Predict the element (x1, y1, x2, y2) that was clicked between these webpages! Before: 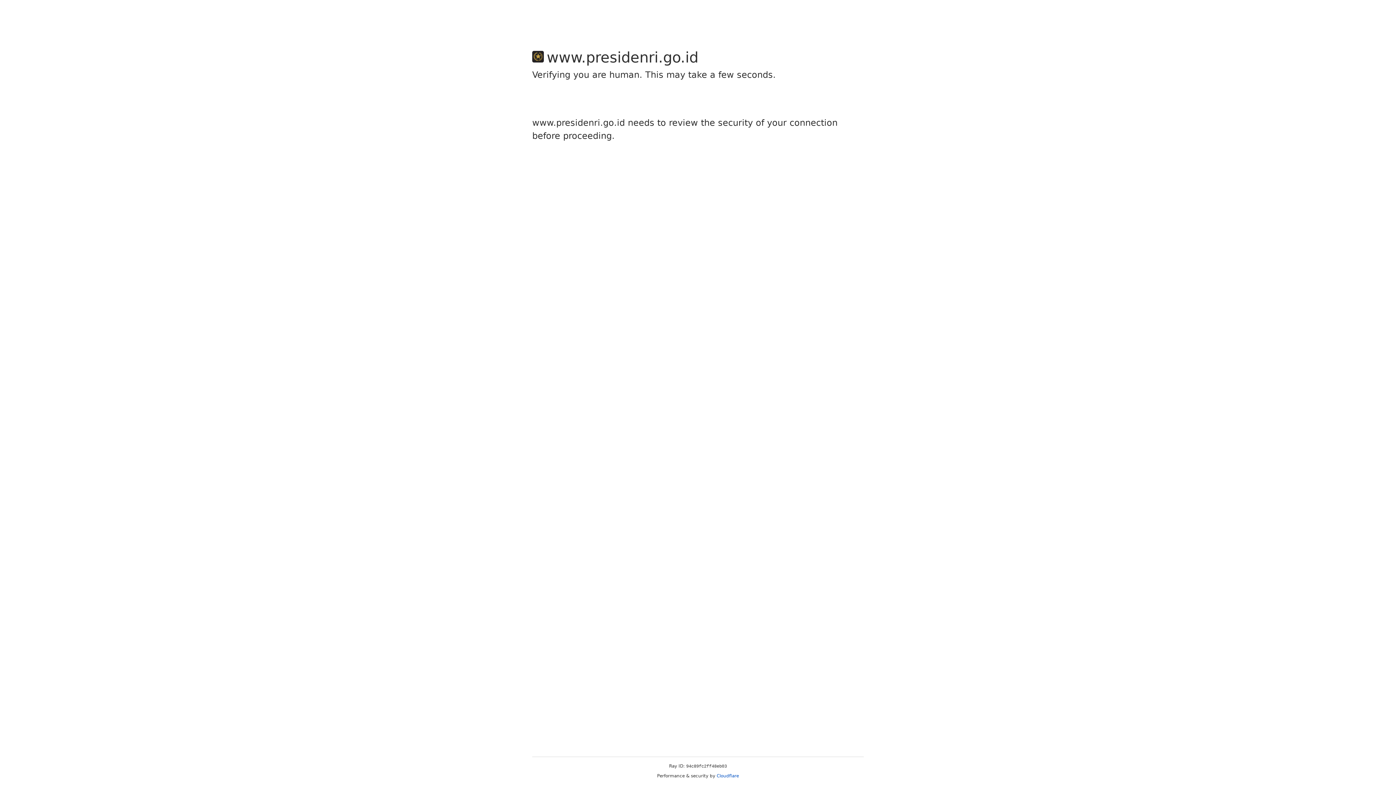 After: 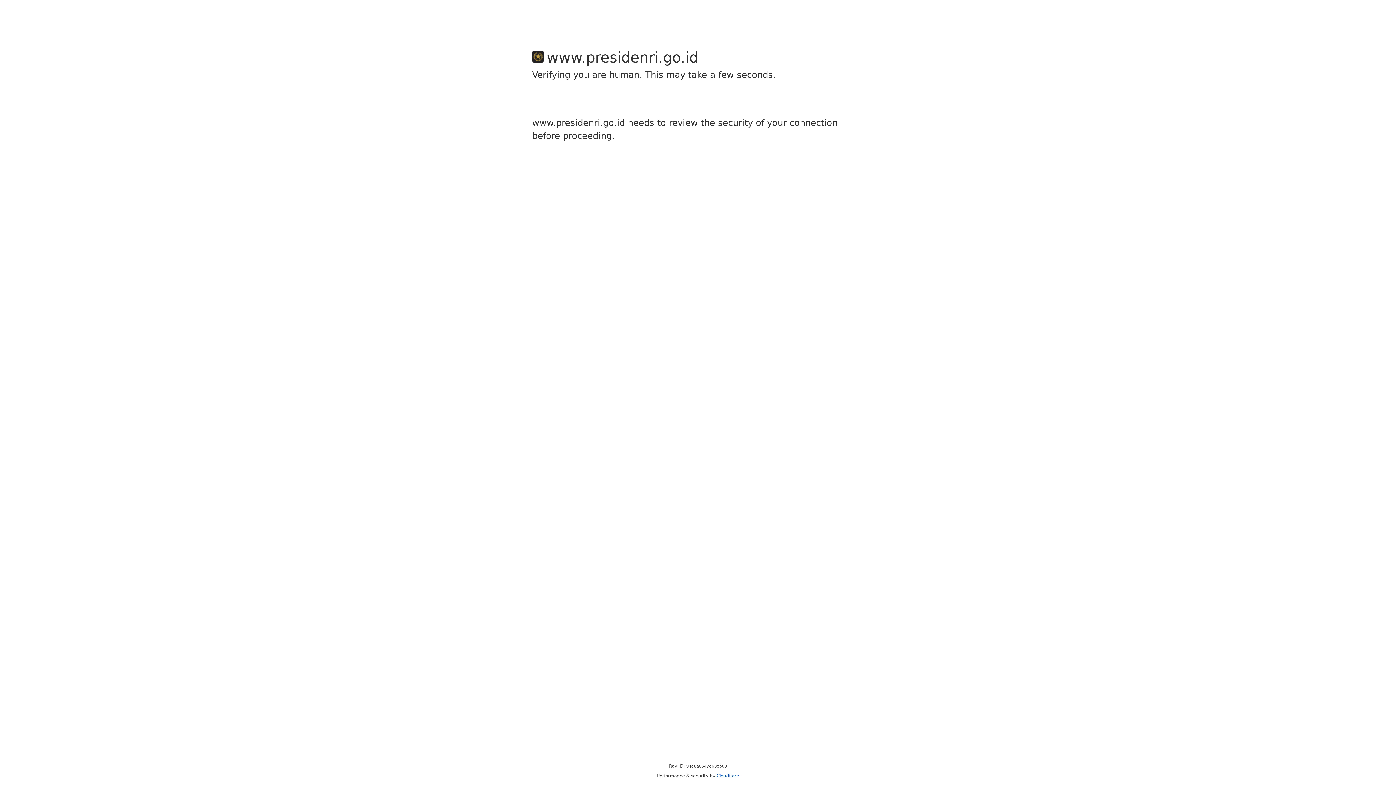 Action: label: Cloudflare bbox: (716, 773, 739, 778)